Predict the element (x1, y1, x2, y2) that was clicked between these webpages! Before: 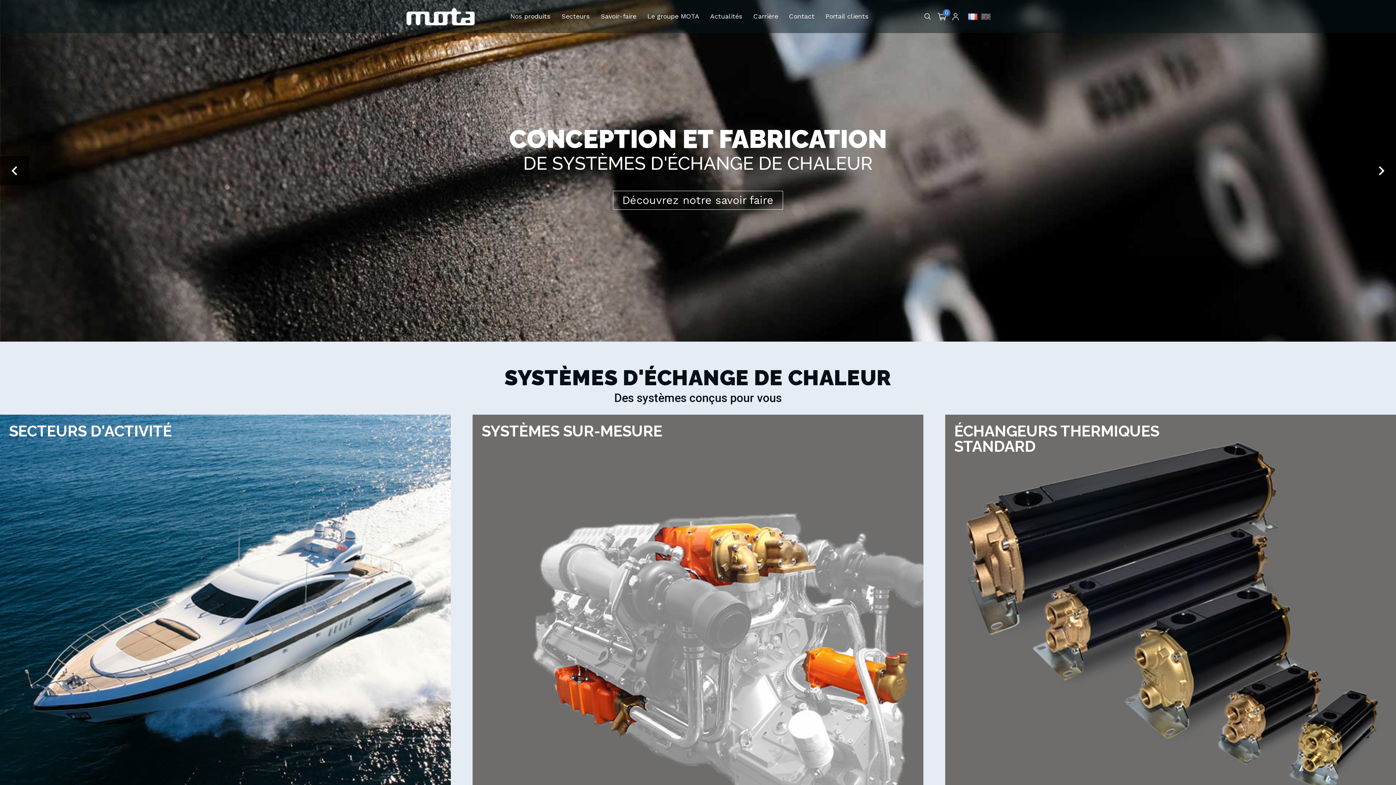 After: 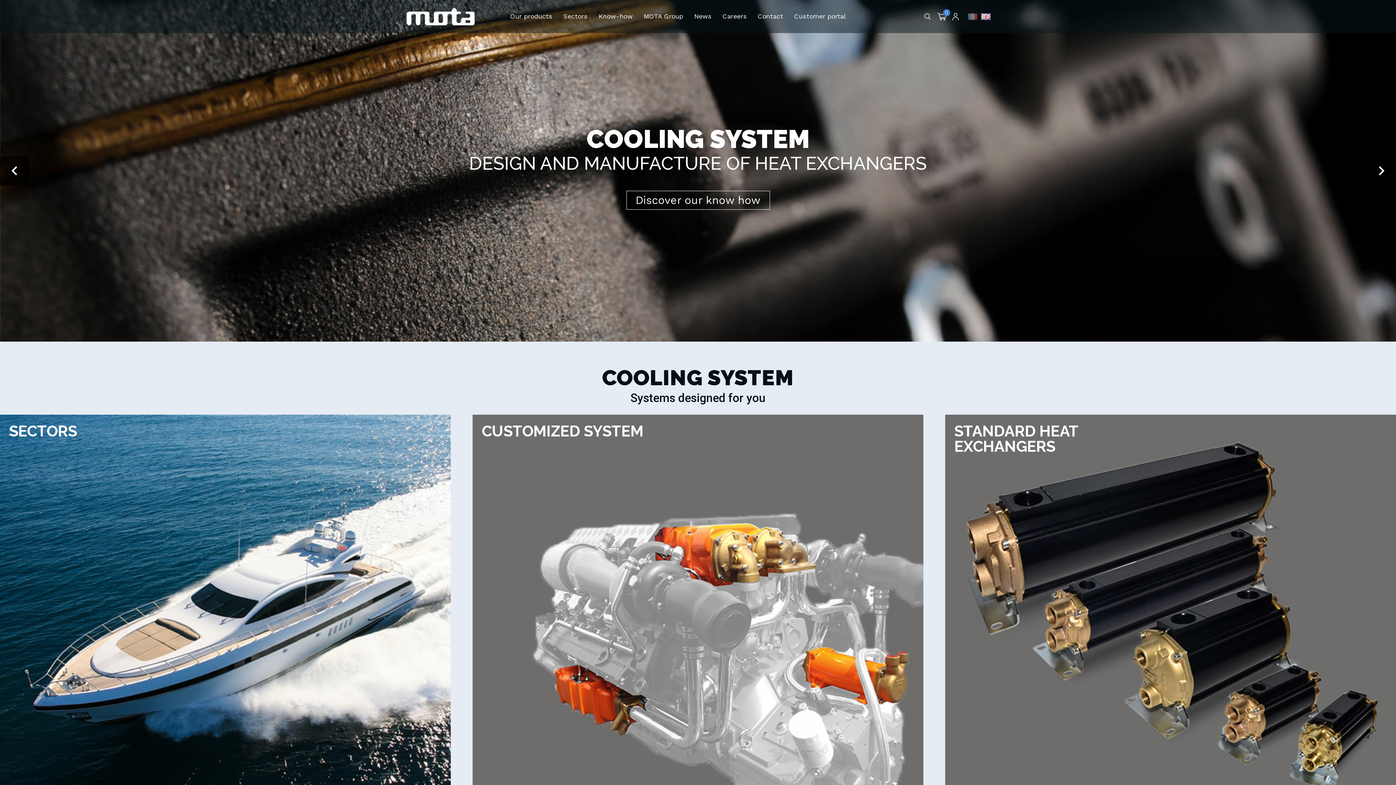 Action: bbox: (981, 12, 990, 20)